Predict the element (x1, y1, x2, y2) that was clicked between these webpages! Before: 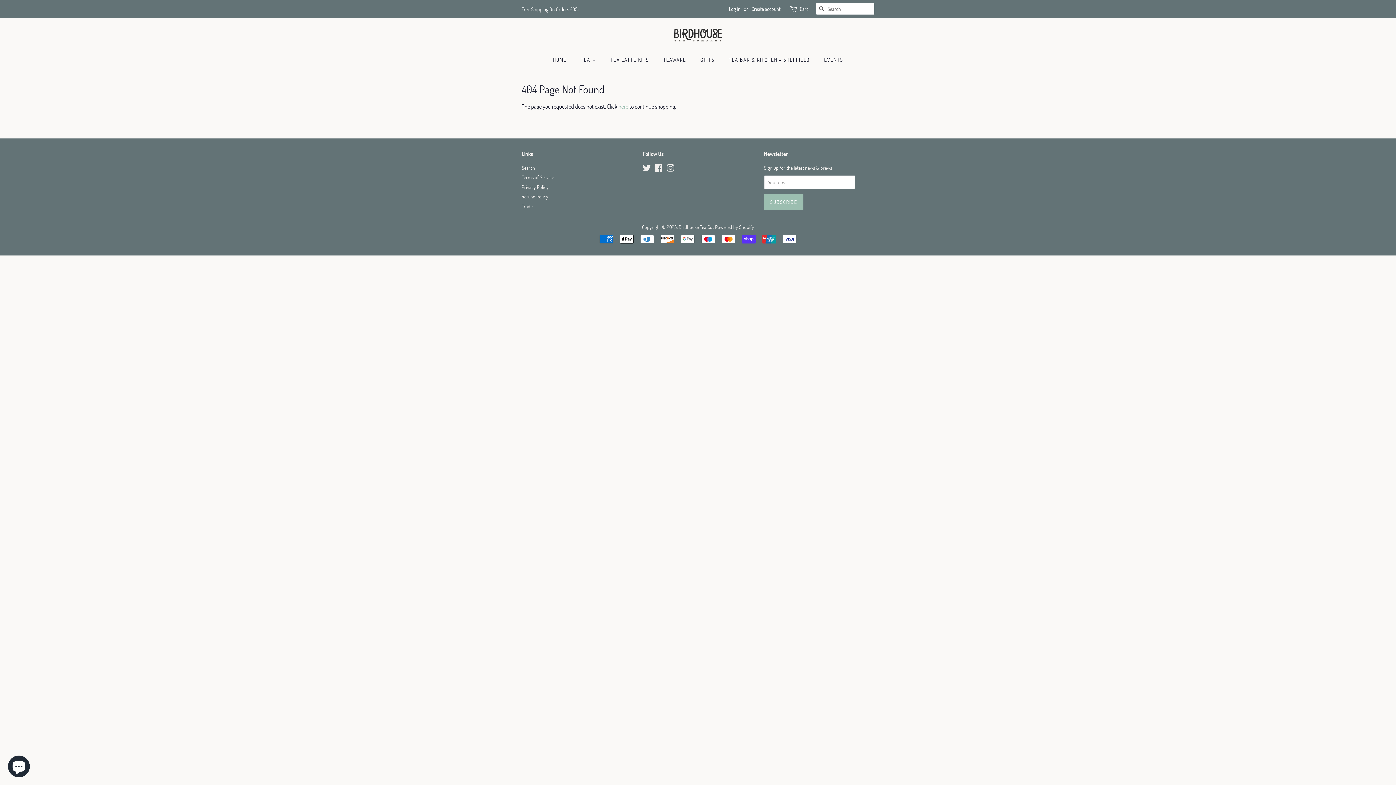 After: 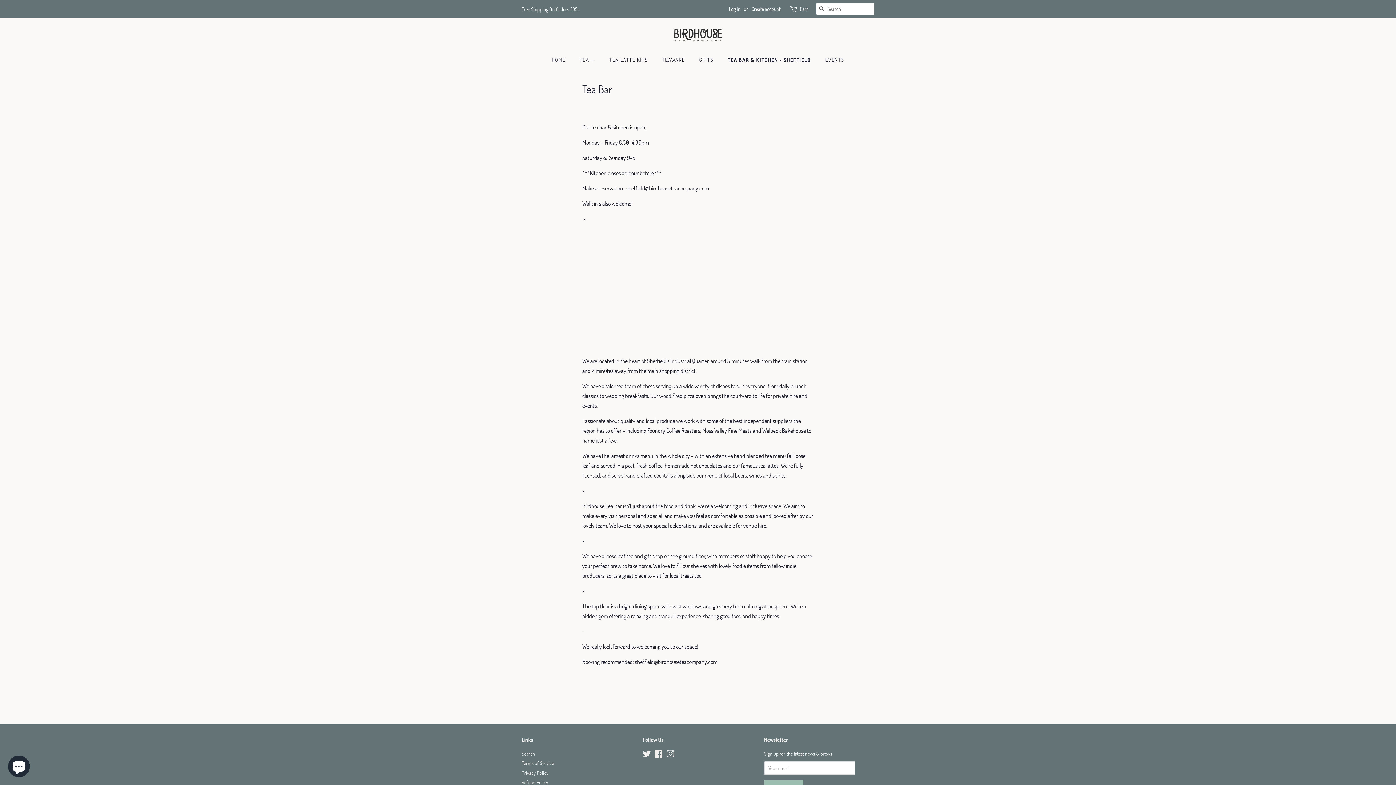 Action: label: TEA BAR & KITCHEN - SHEFFIELD bbox: (723, 53, 817, 66)